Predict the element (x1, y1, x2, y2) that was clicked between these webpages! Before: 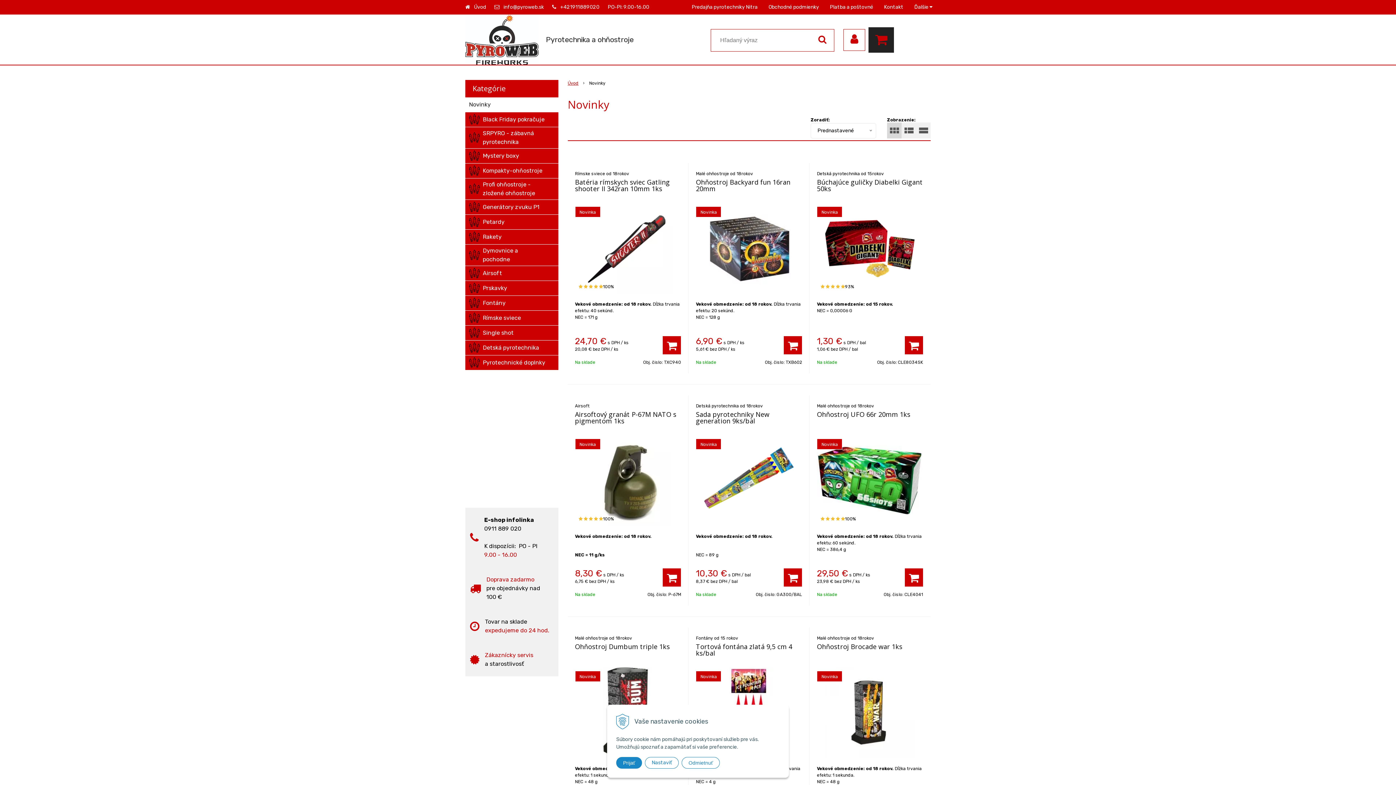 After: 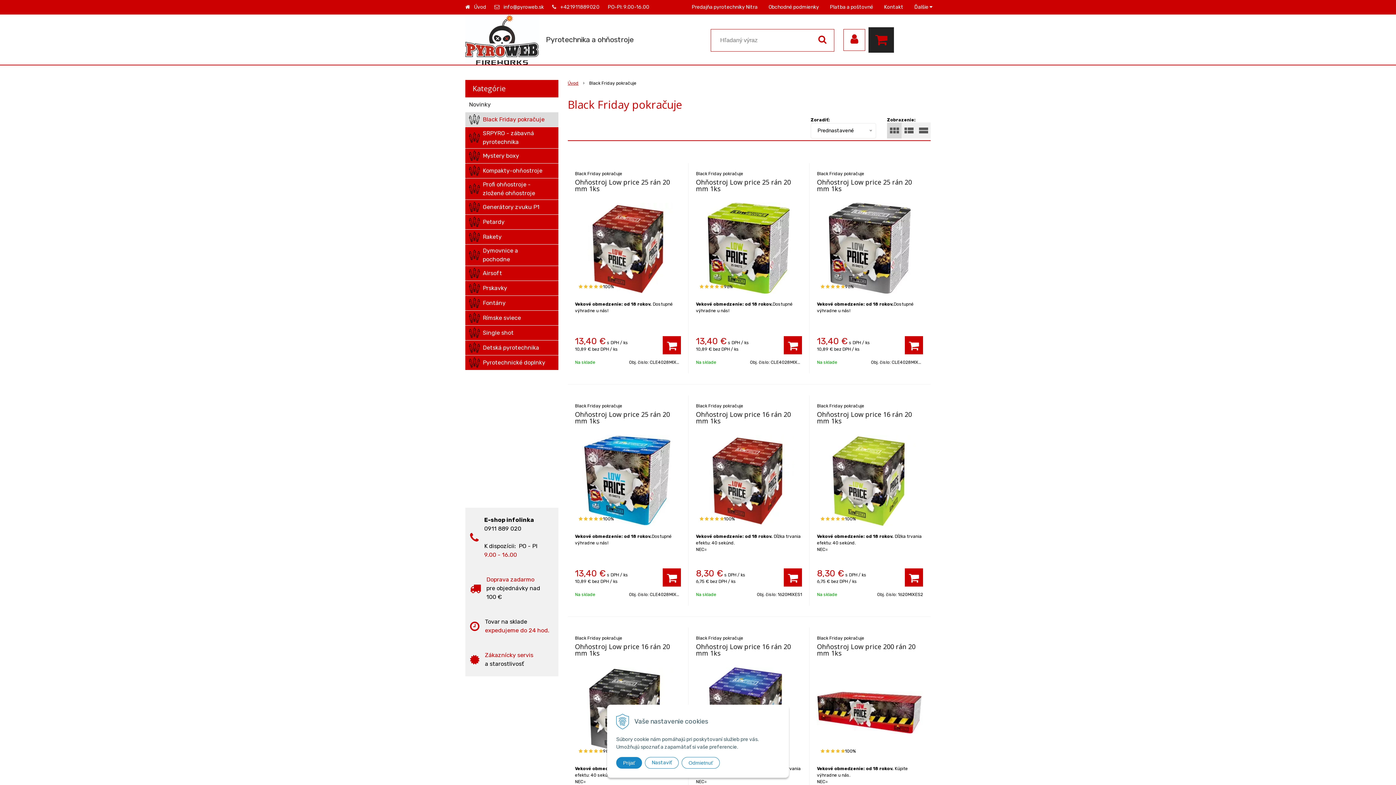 Action: bbox: (465, 112, 558, 127) label: Black Friday pokračuje